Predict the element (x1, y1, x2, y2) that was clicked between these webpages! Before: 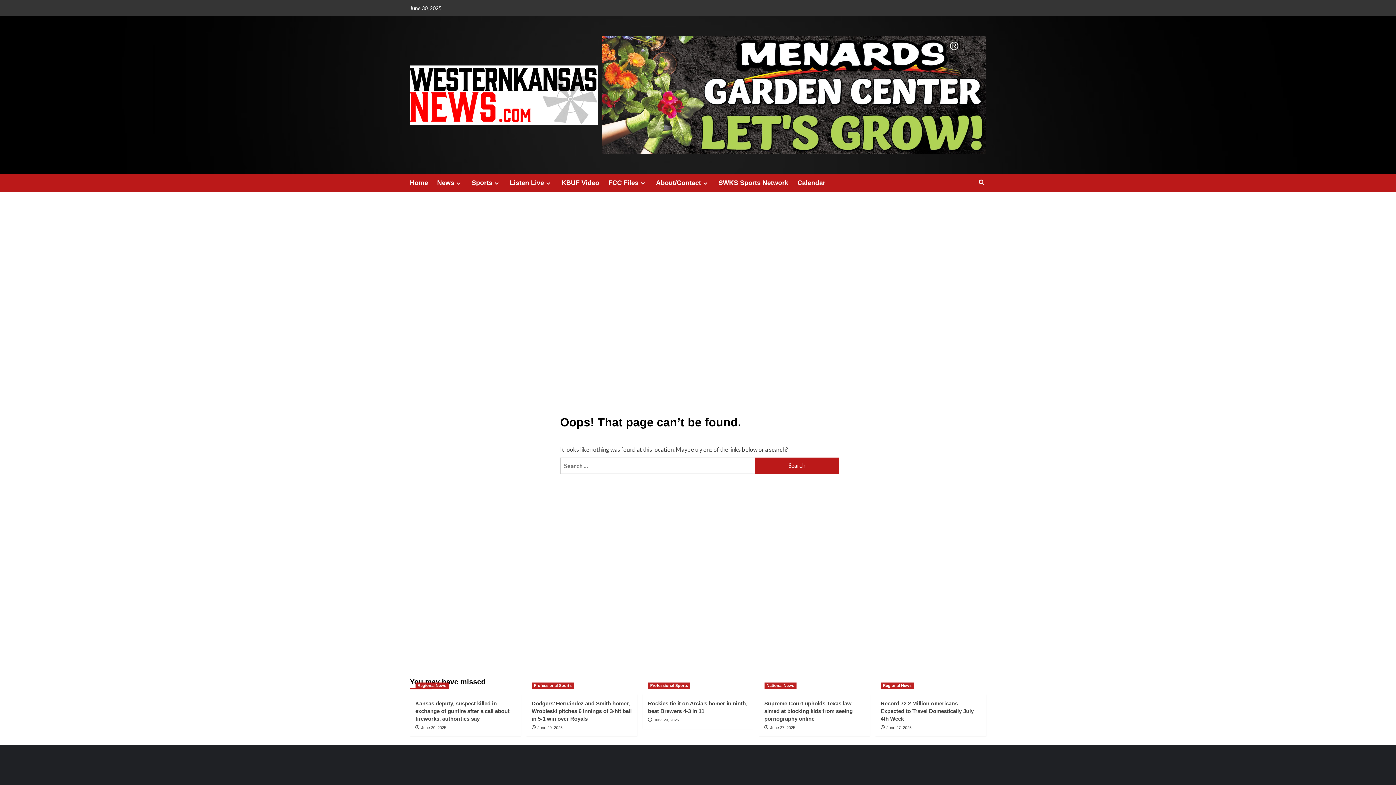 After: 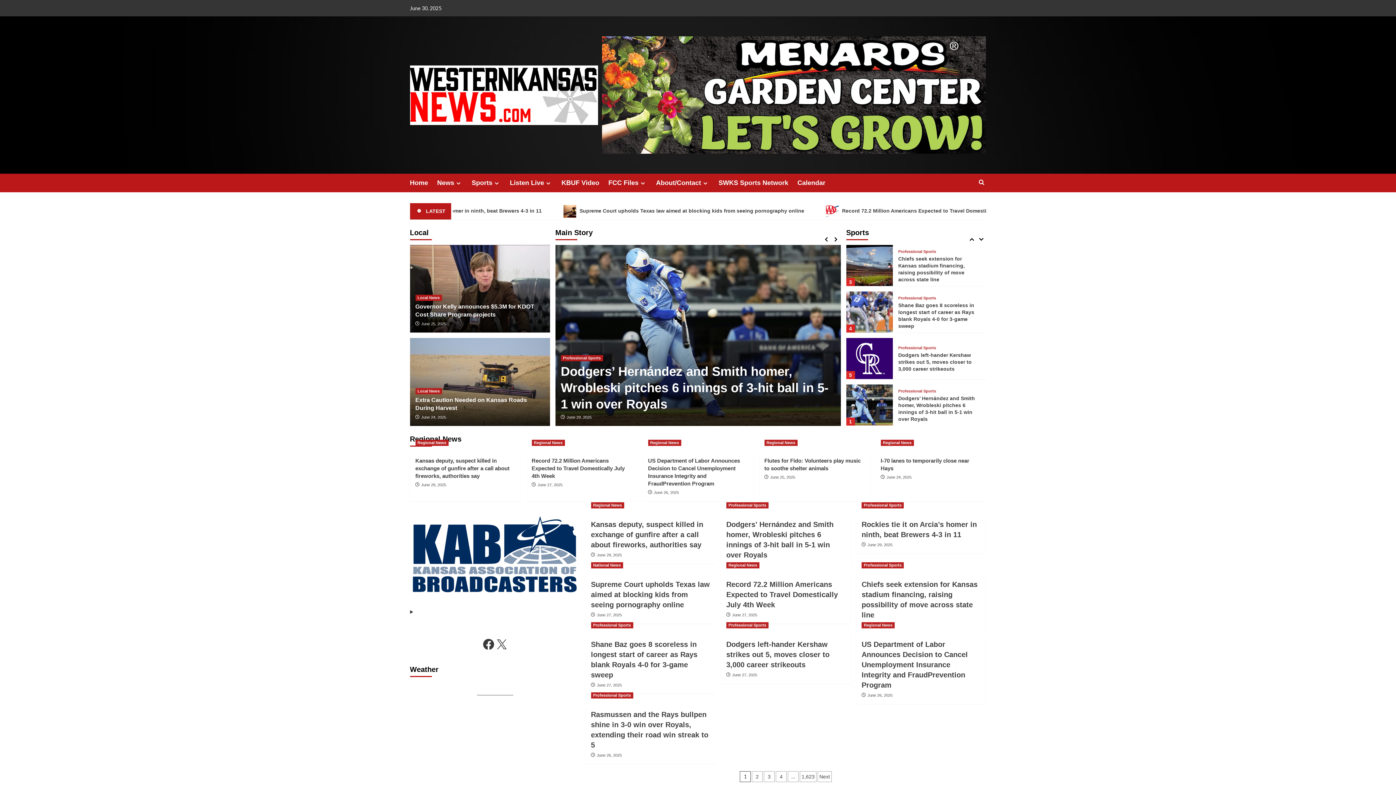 Action: bbox: (410, 173, 437, 192) label: Home